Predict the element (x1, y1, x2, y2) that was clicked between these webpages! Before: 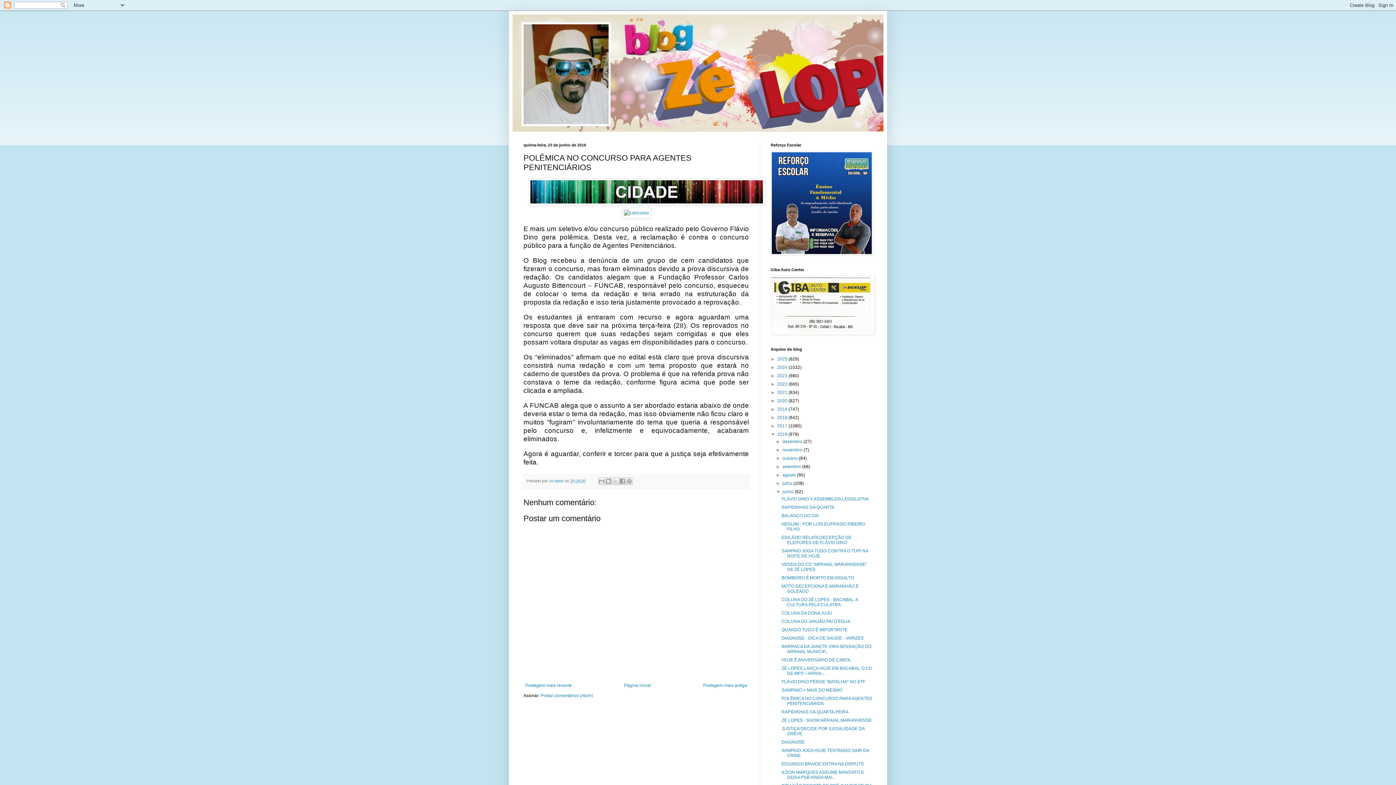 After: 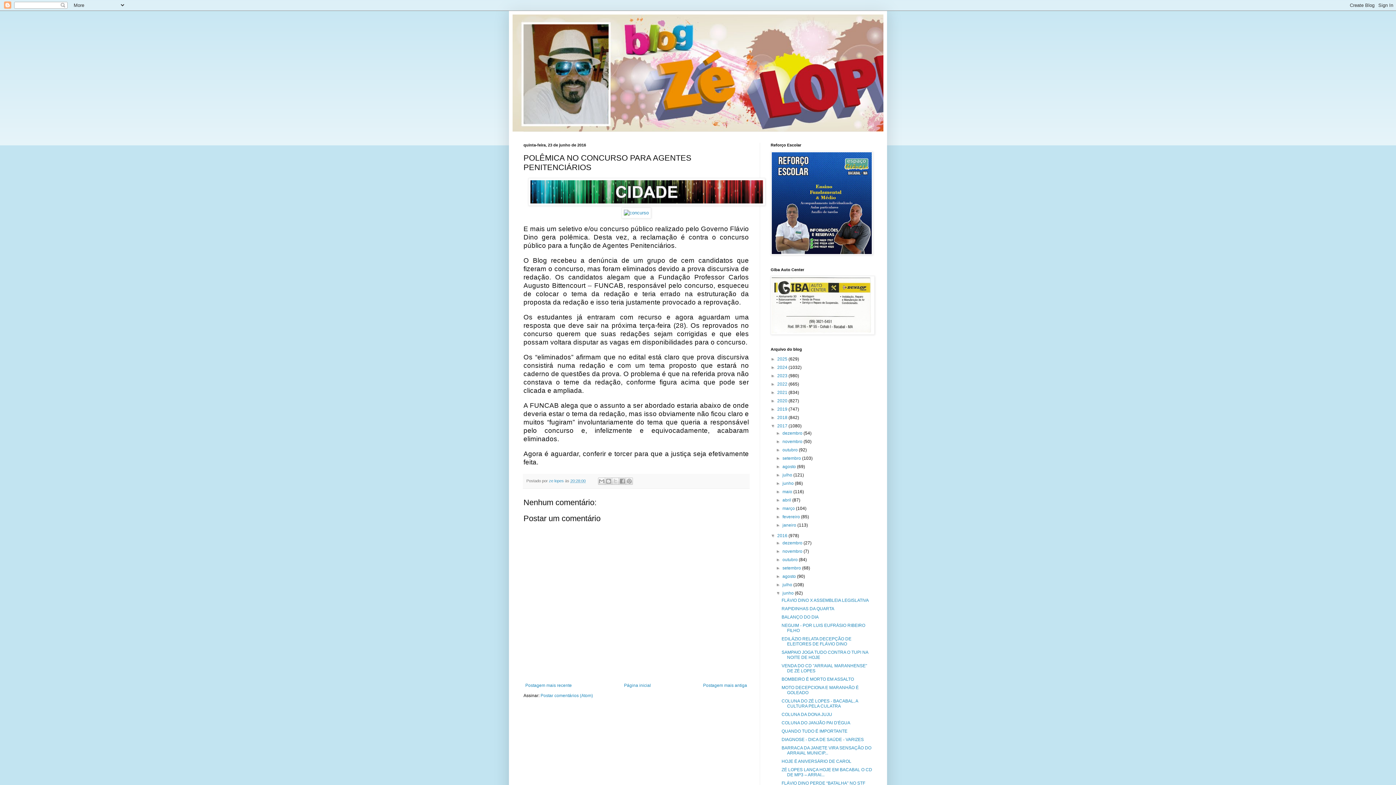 Action: bbox: (770, 423, 777, 428) label: ►  